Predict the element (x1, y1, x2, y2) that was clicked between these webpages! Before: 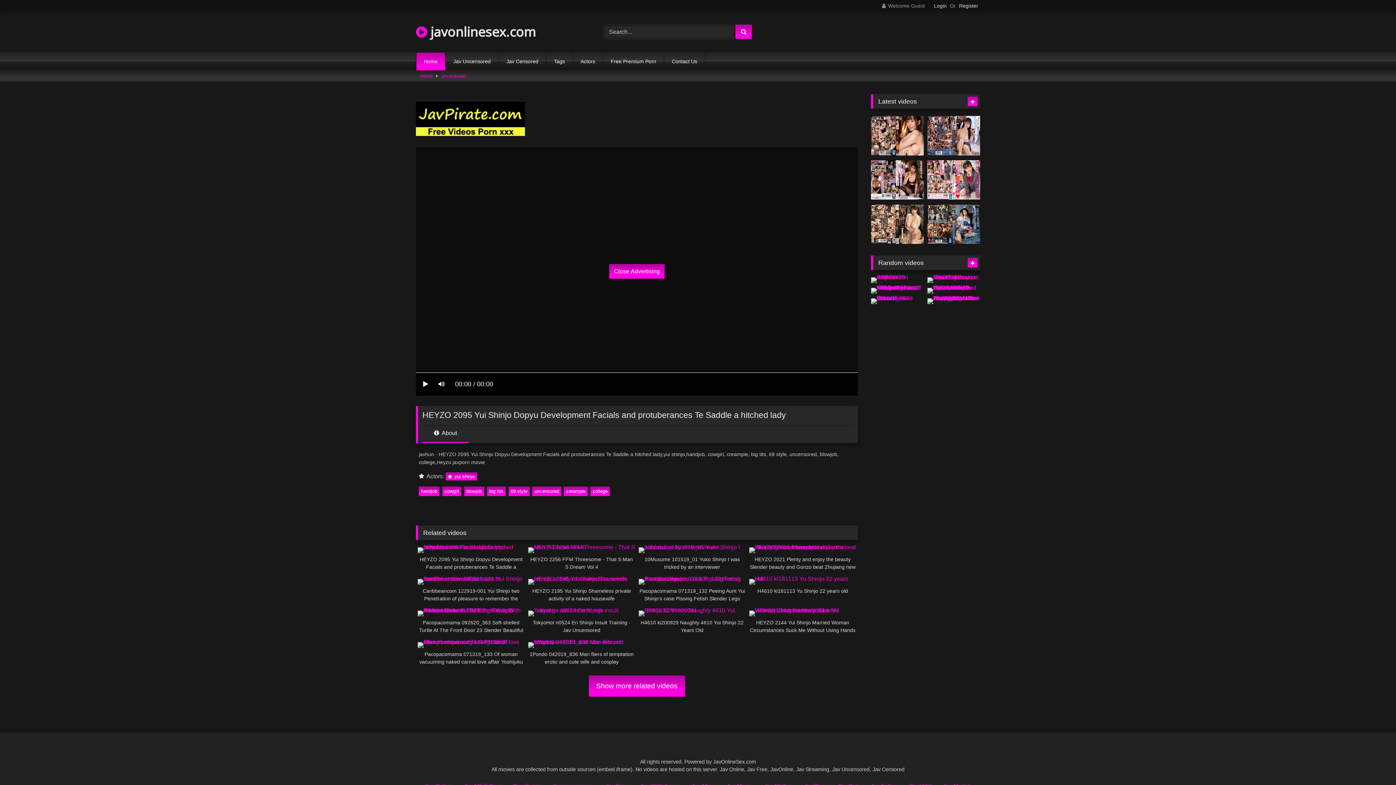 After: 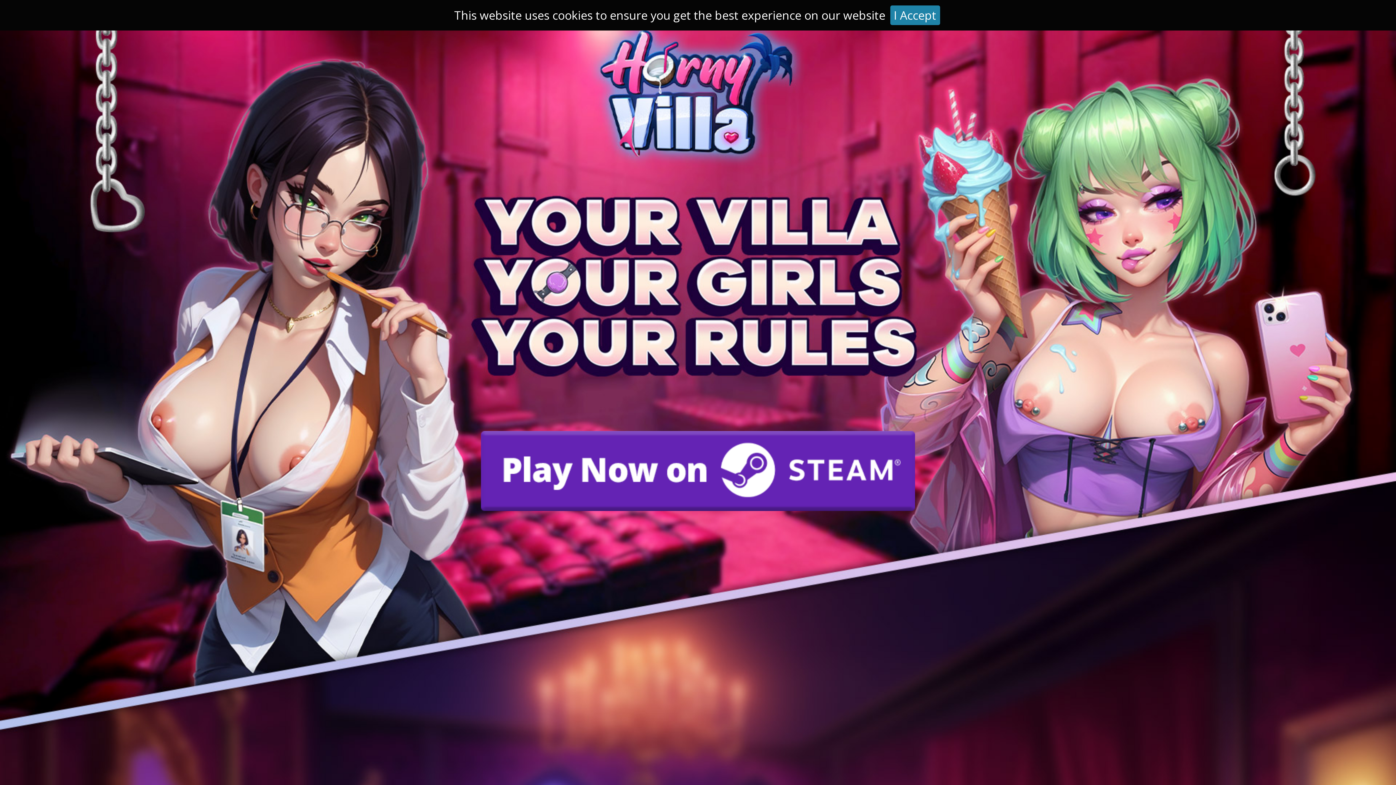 Action: label: uncensored bbox: (532, 486, 561, 496)